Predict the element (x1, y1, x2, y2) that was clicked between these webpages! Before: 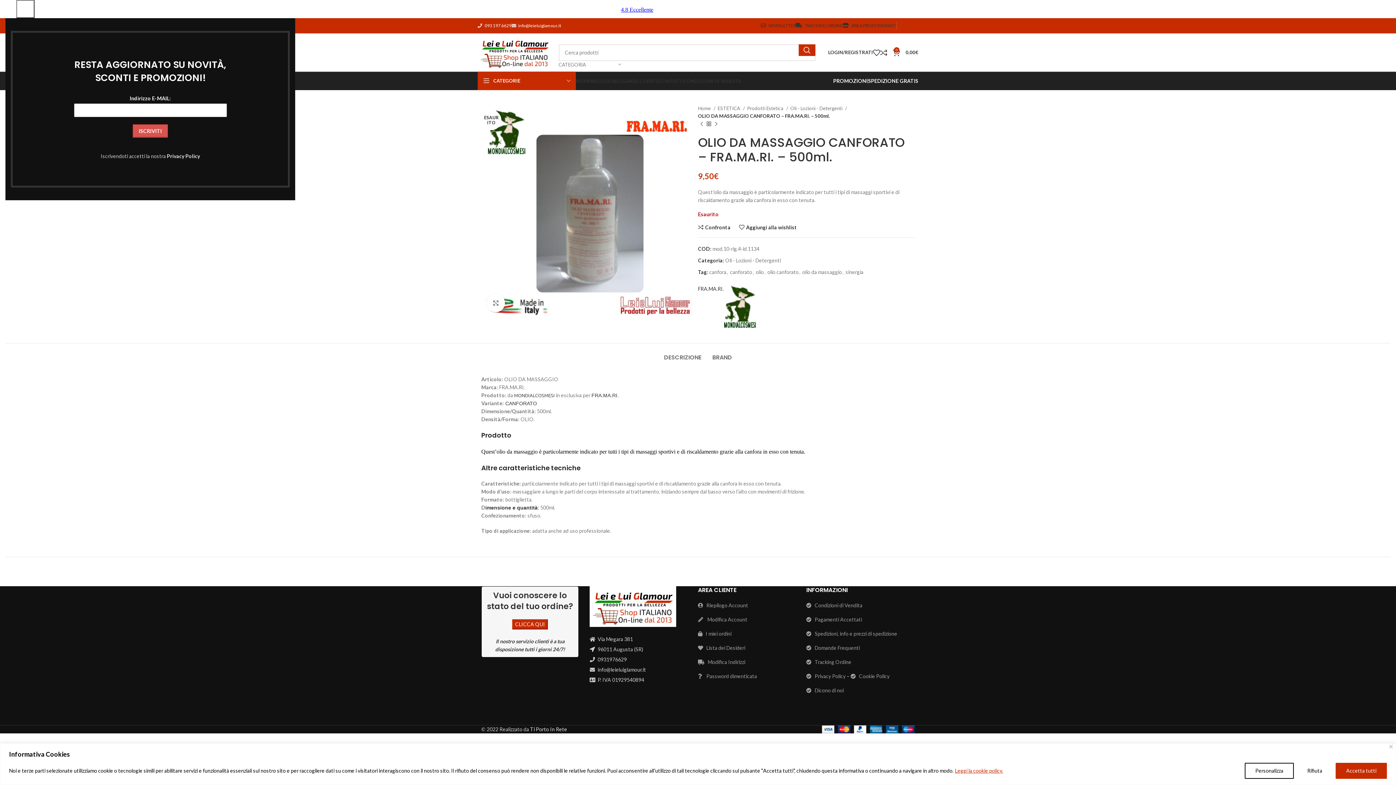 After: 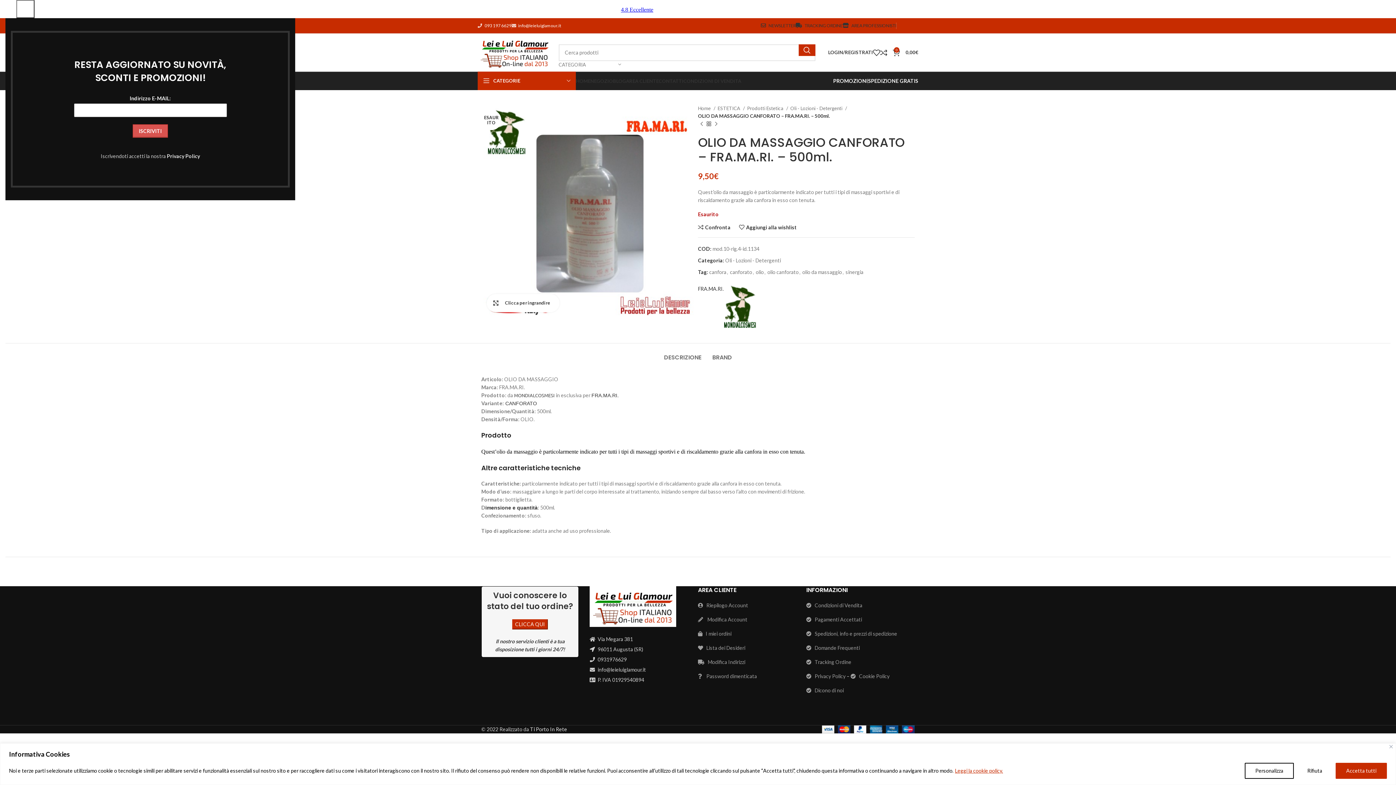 Action: label: Clicca per ingrandire bbox: (486, 294, 505, 312)